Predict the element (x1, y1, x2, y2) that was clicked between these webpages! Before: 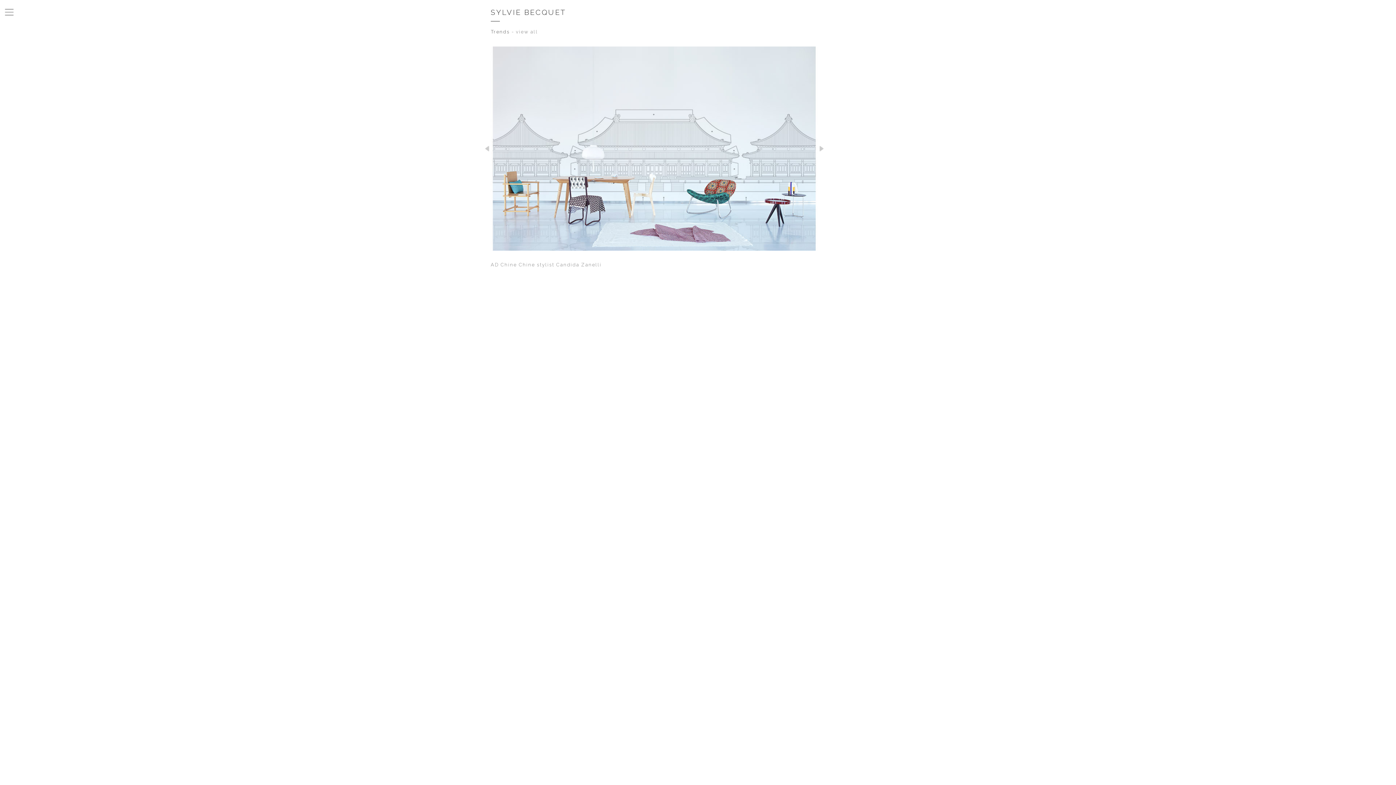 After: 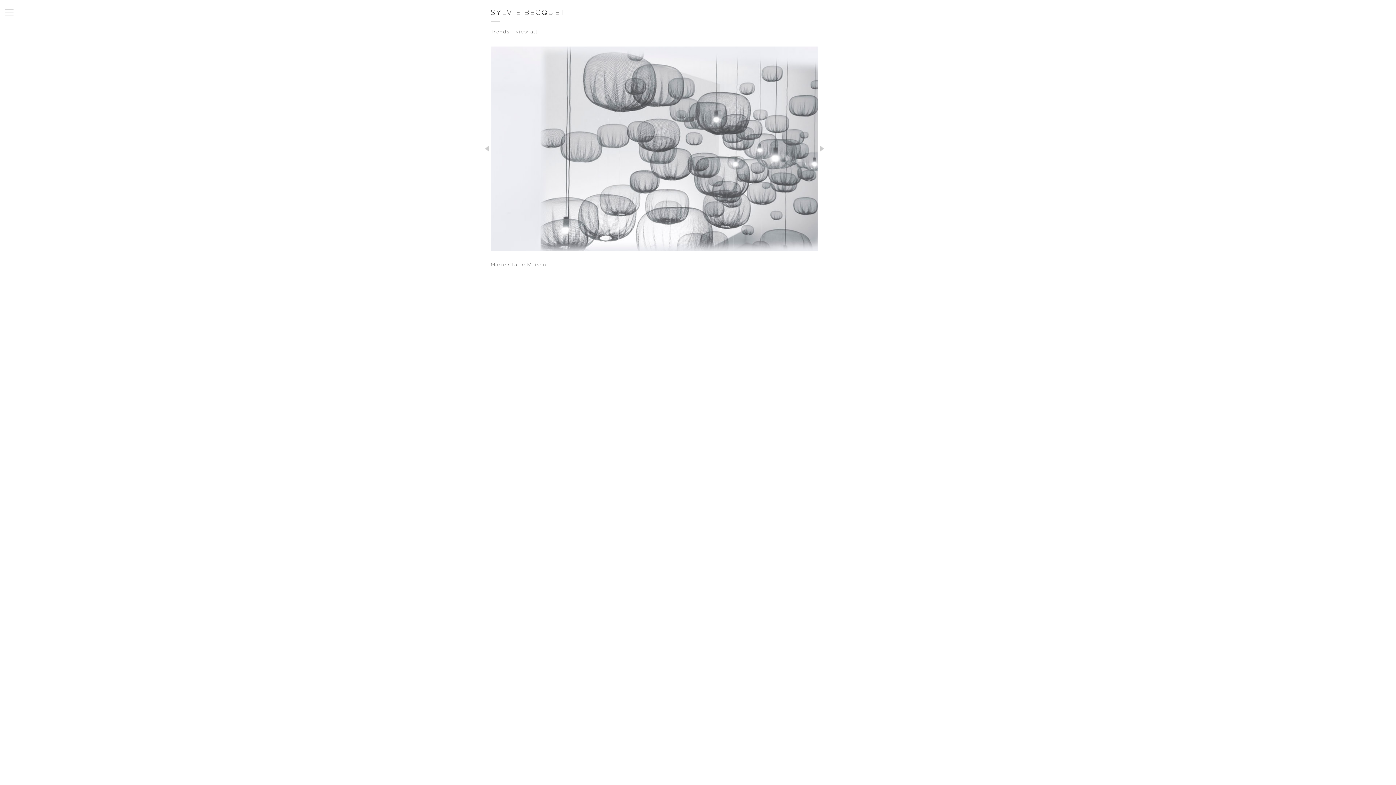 Action: bbox: (483, 141, 490, 156)